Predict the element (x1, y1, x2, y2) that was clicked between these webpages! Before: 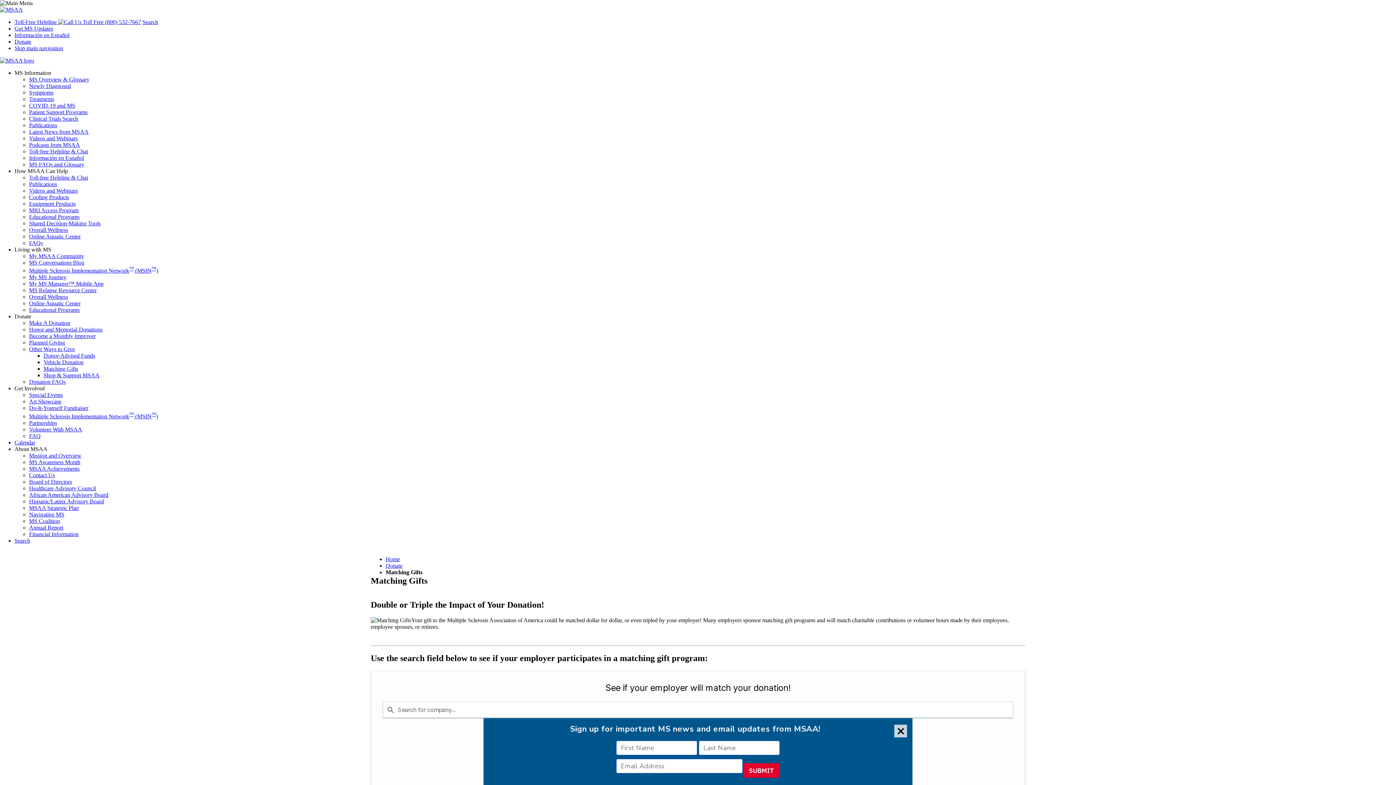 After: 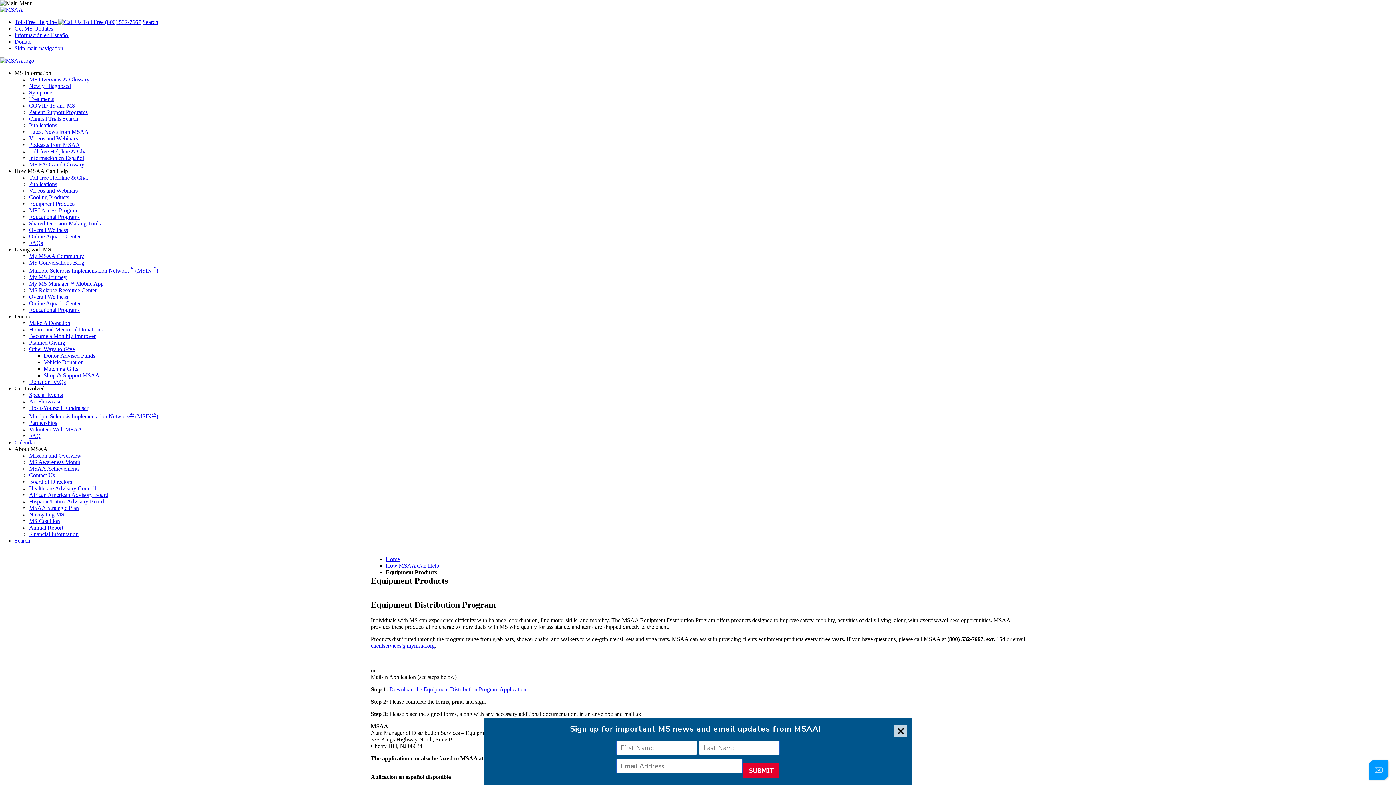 Action: bbox: (29, 200, 75, 206) label: Equipment Products